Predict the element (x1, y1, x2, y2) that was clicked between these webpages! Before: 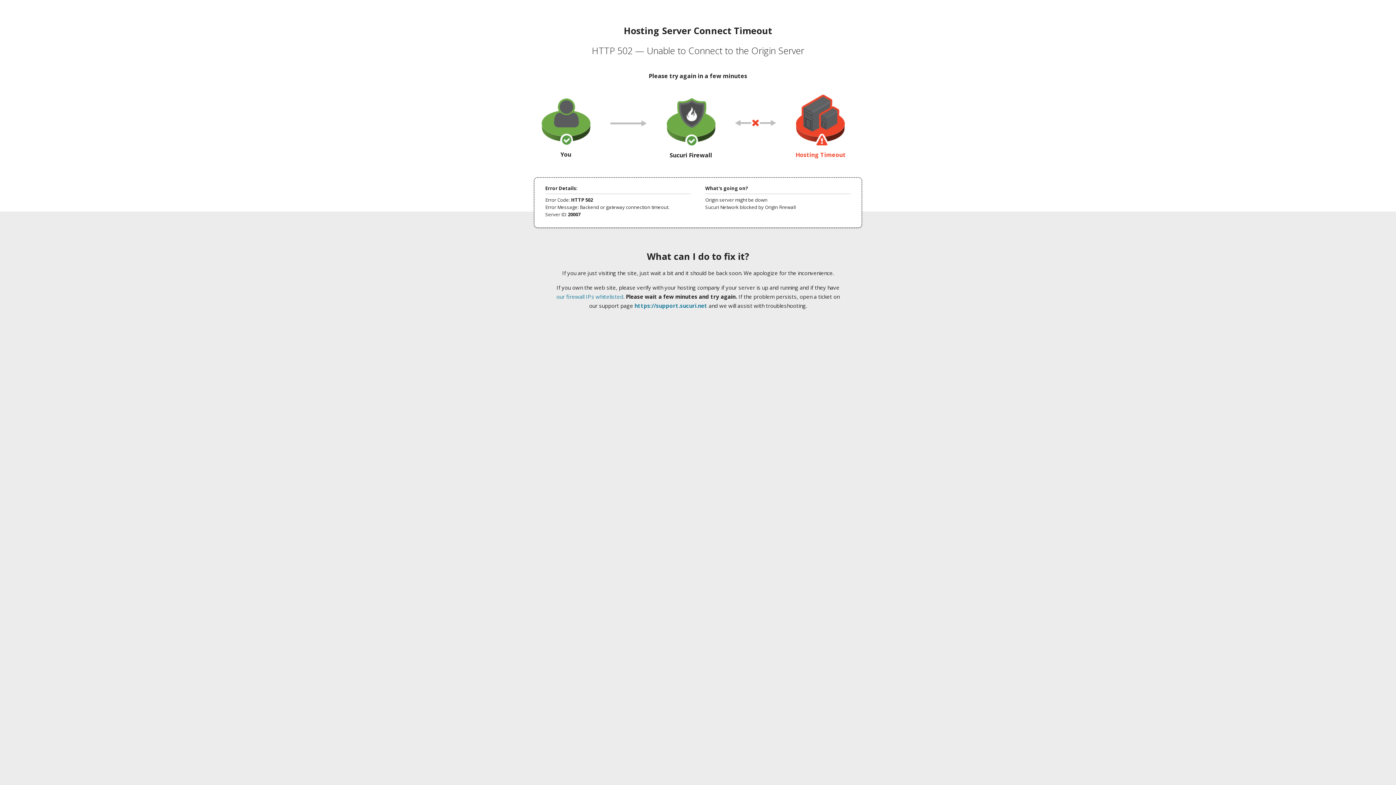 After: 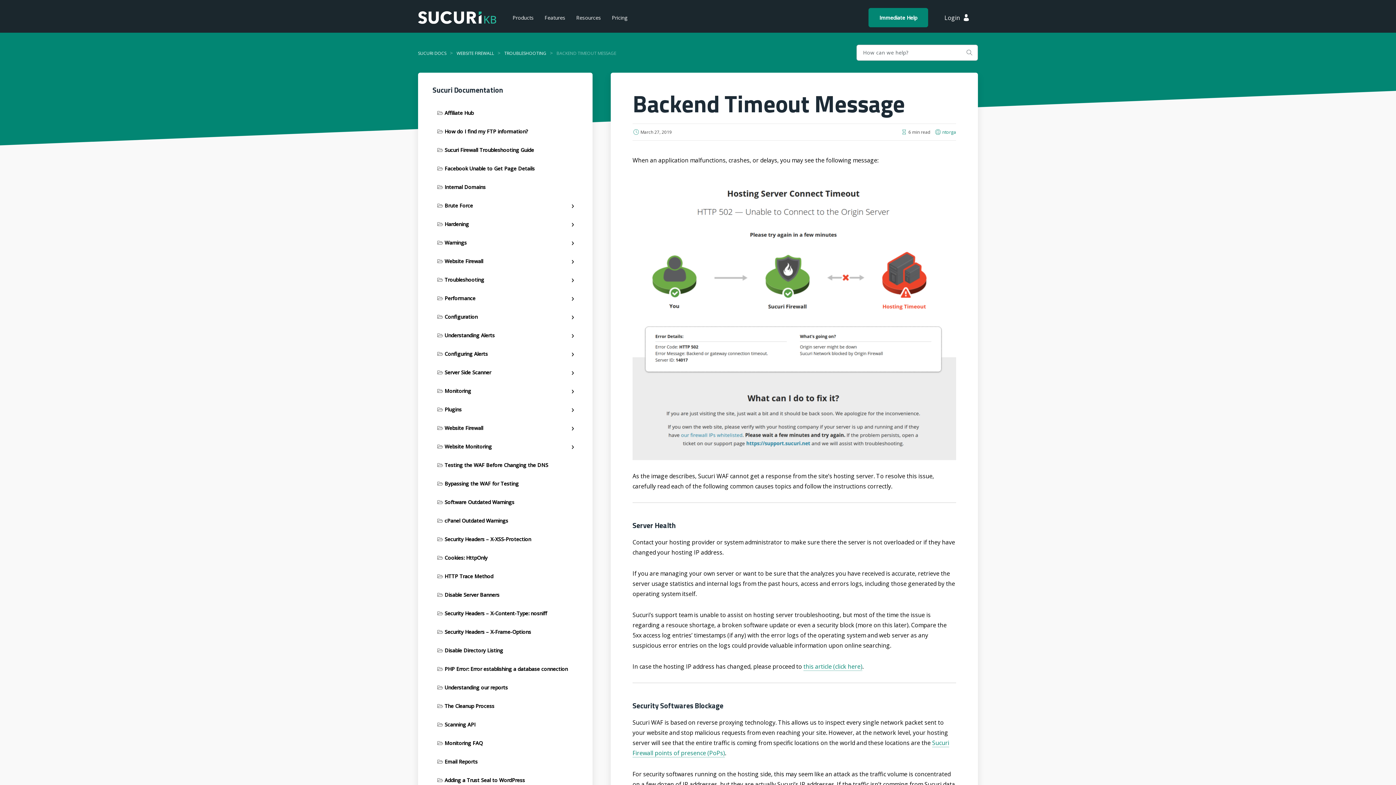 Action: label: our firewall IPs whitelisted bbox: (556, 293, 623, 300)